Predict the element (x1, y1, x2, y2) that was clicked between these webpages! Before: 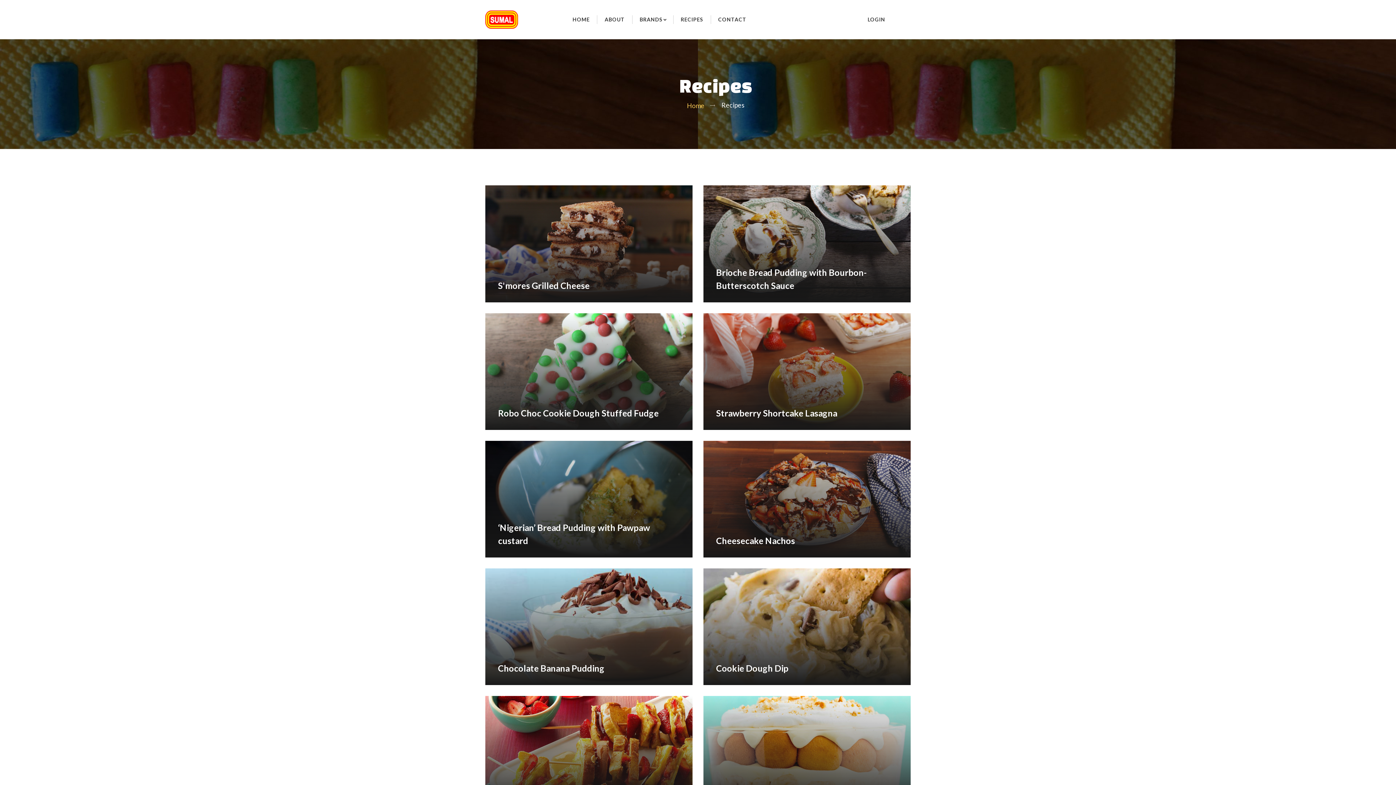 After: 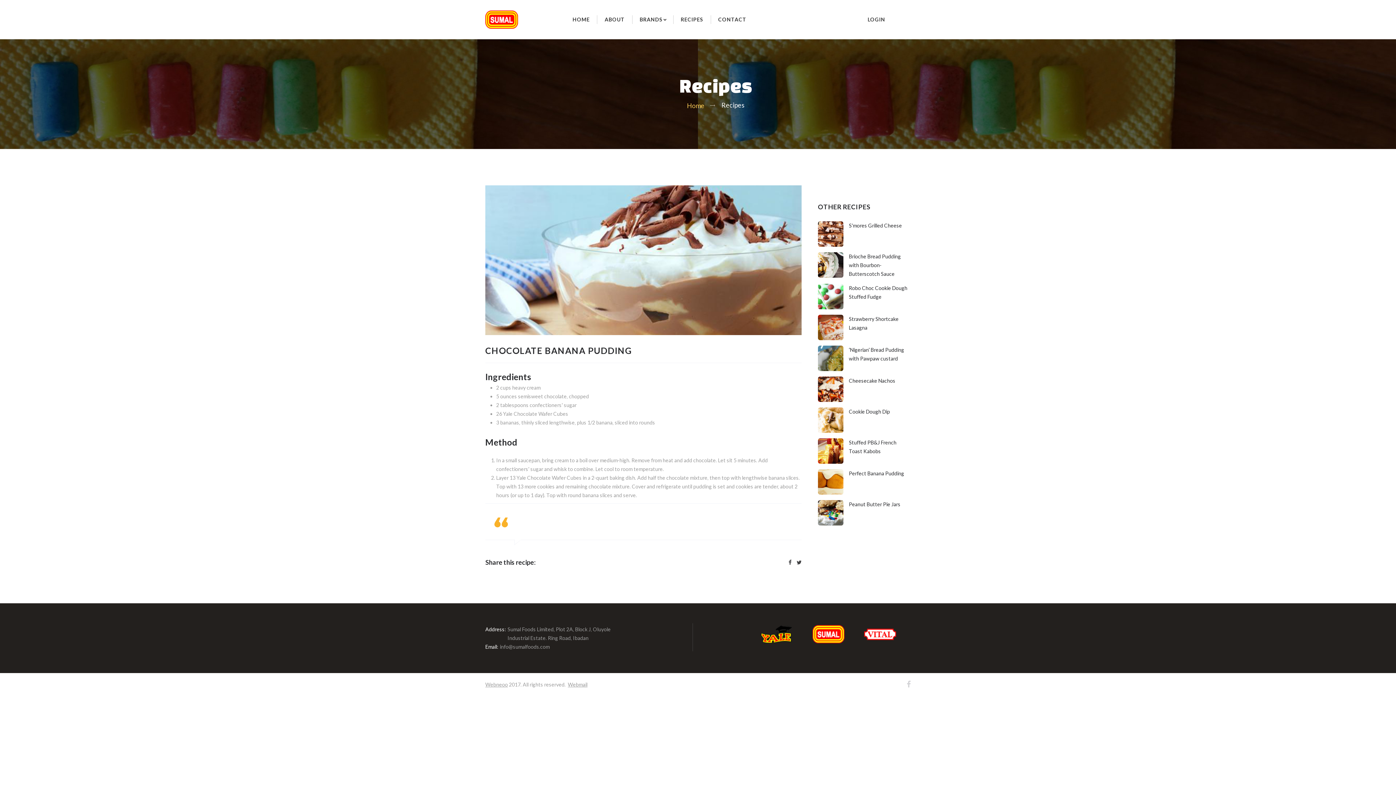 Action: label: Chocolate Banana Pudding bbox: (498, 662, 604, 675)